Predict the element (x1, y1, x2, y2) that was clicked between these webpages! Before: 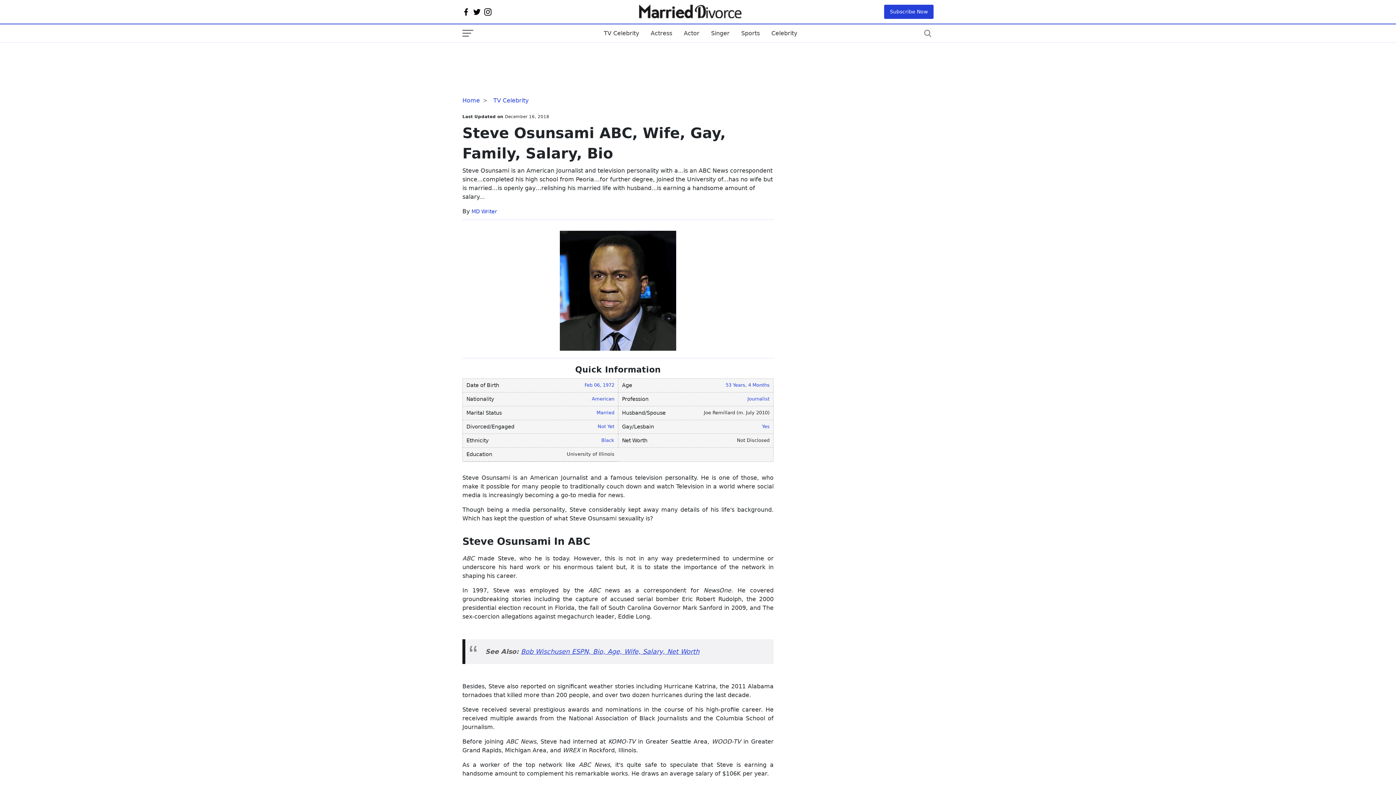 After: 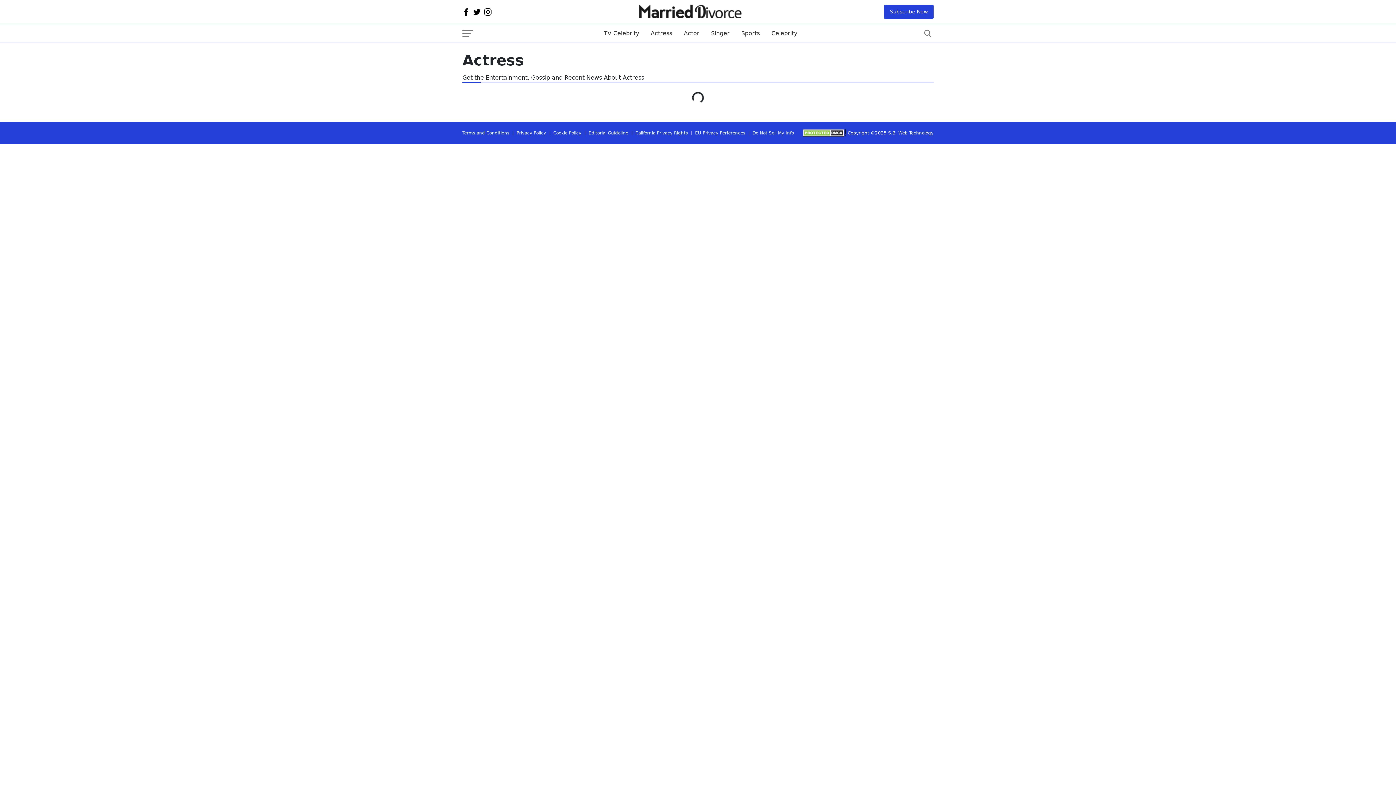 Action: label: Actress bbox: (645, 27, 678, 39)